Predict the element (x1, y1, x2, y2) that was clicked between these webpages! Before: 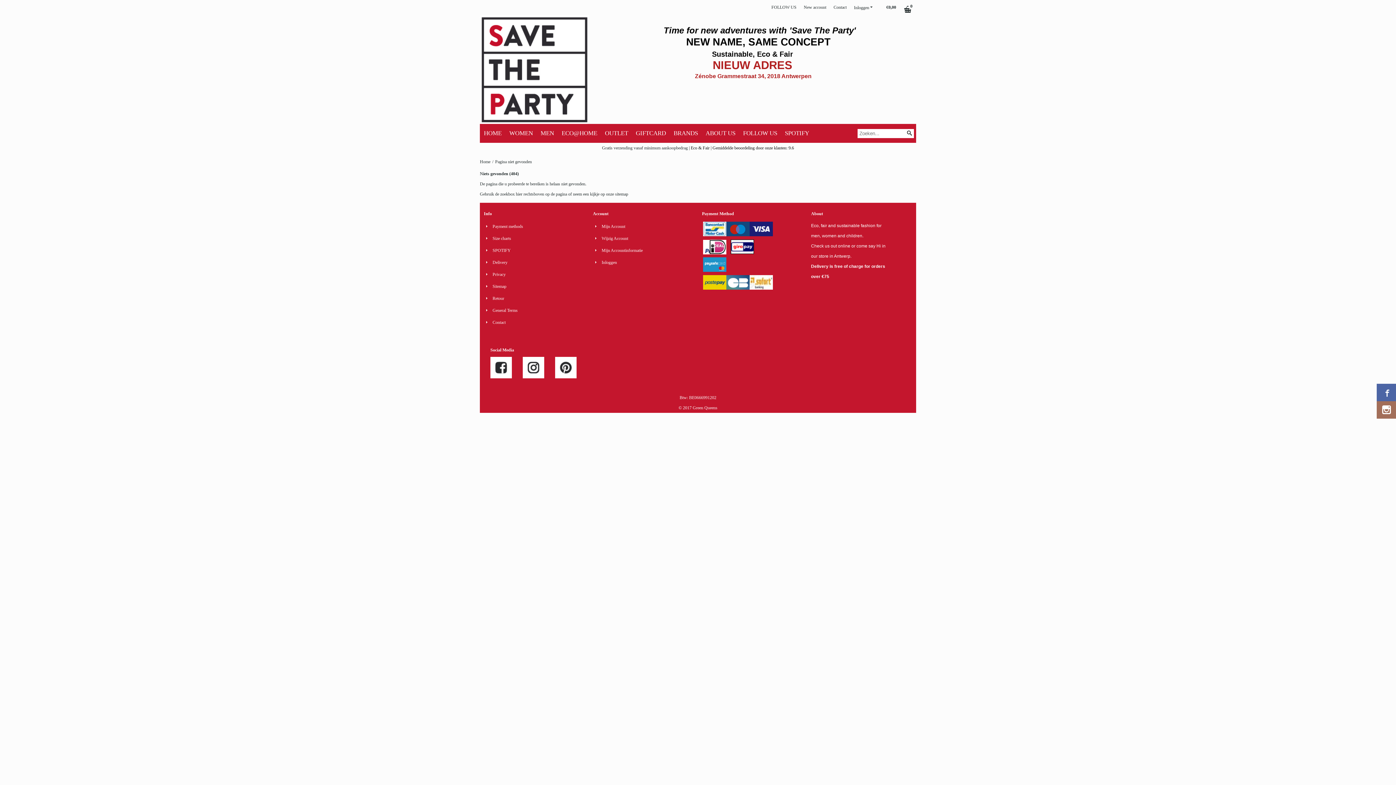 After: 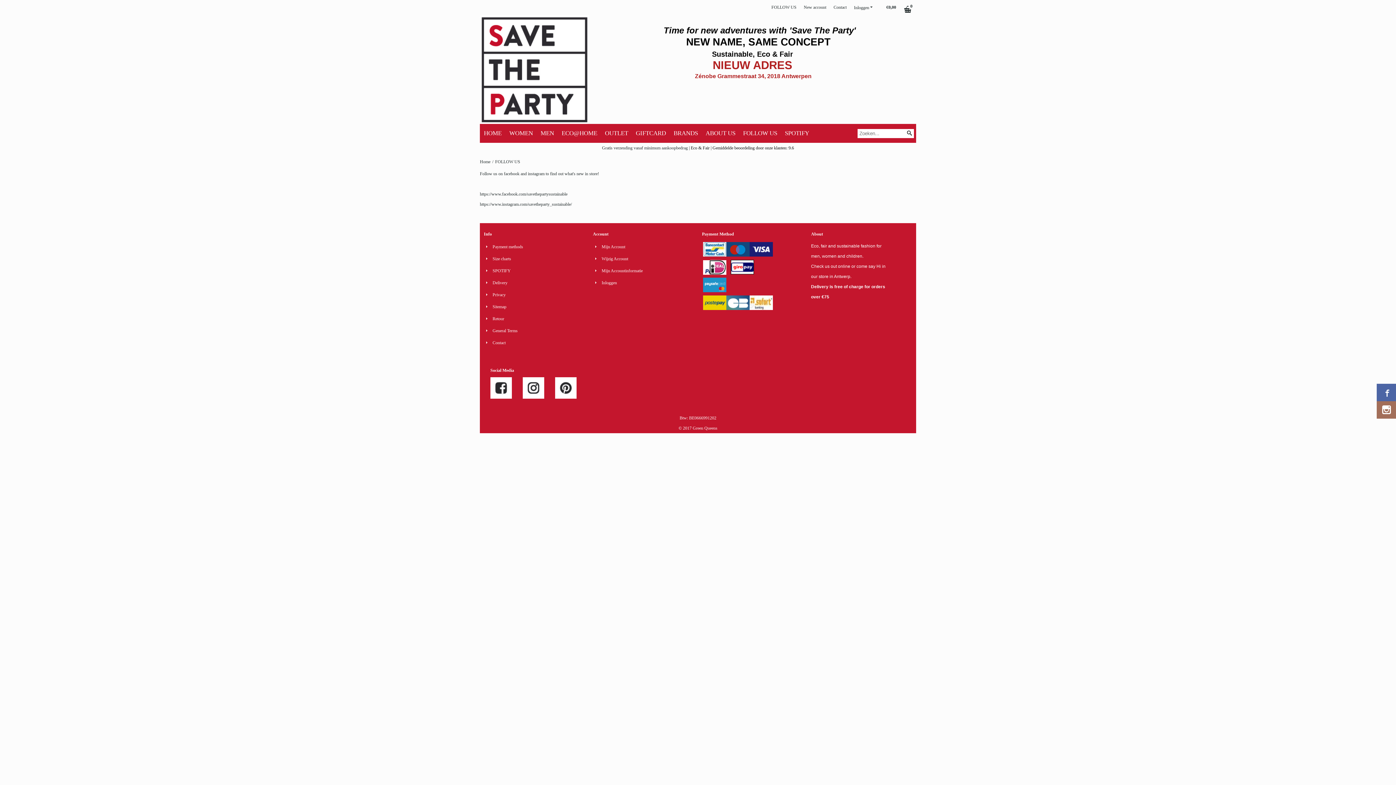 Action: label: FOLLOW US bbox: (739, 124, 781, 142)